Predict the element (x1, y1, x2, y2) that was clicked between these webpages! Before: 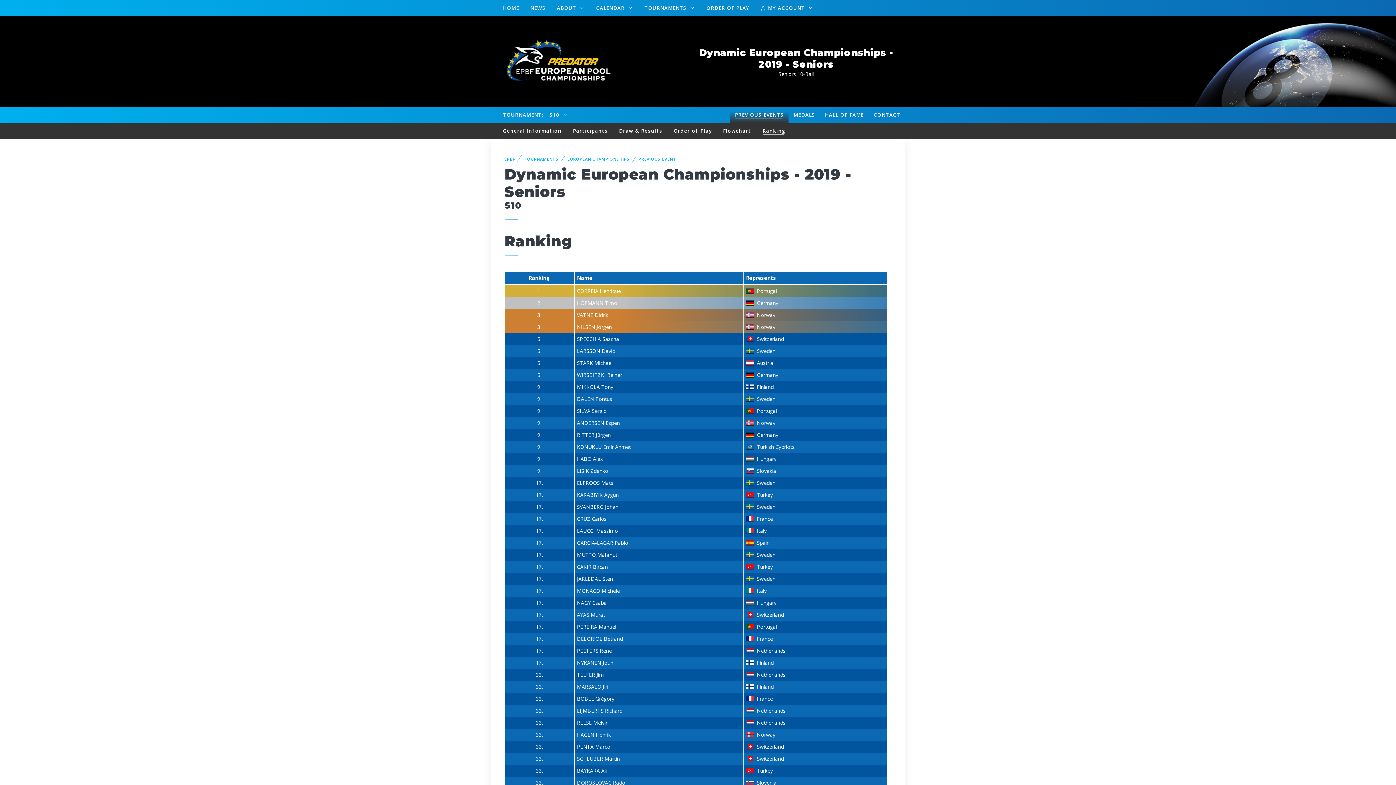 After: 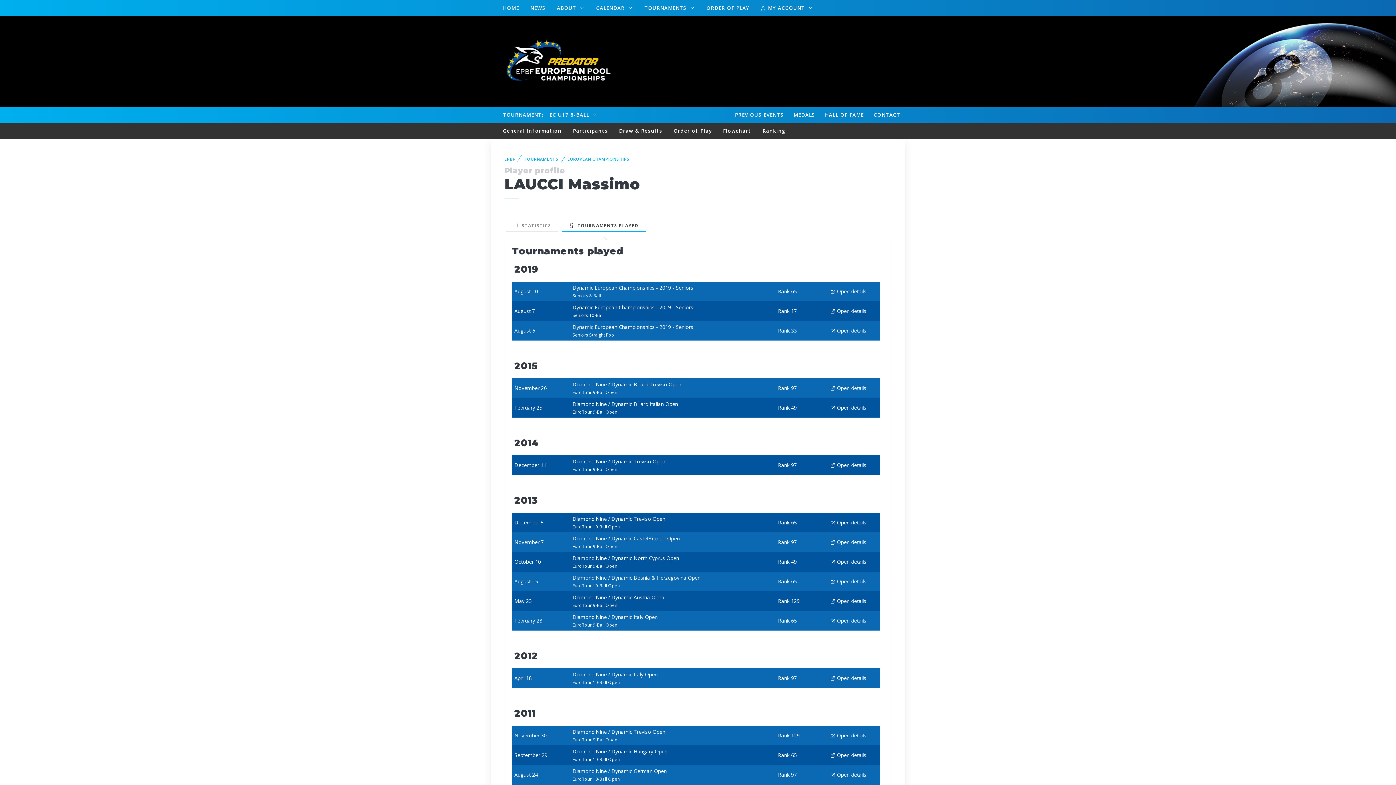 Action: label: LAUCCI Massimo bbox: (577, 527, 618, 534)